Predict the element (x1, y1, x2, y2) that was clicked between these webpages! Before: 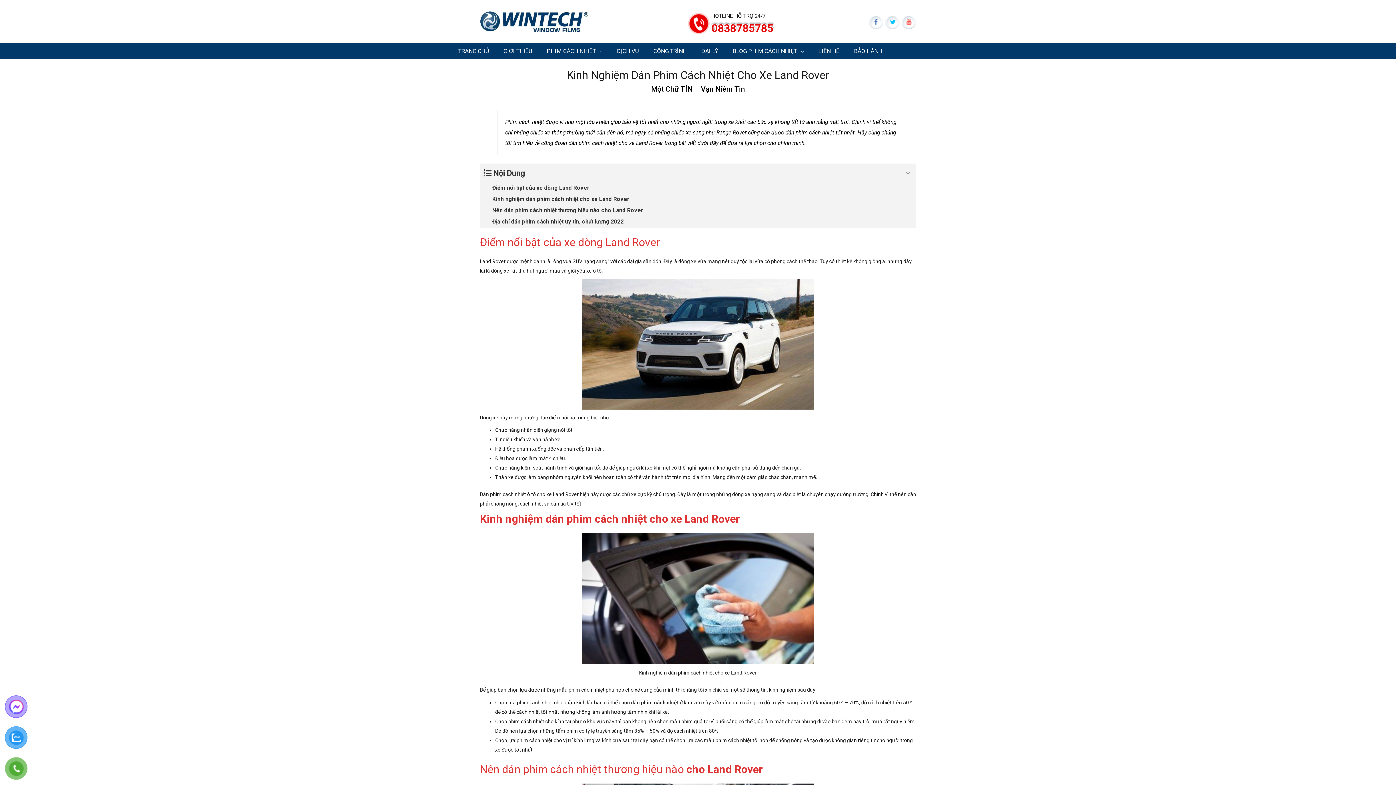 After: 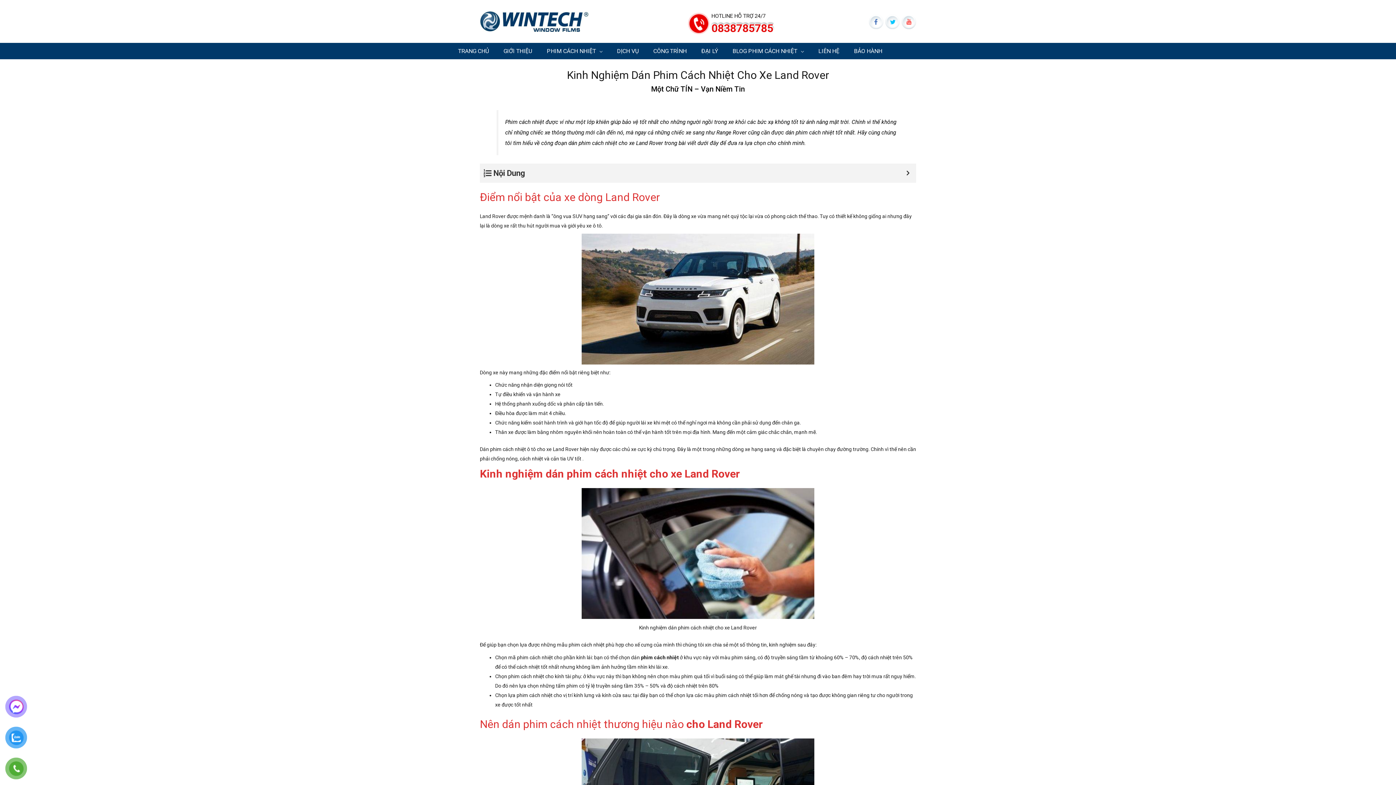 Action: bbox: (903, 167, 912, 179)